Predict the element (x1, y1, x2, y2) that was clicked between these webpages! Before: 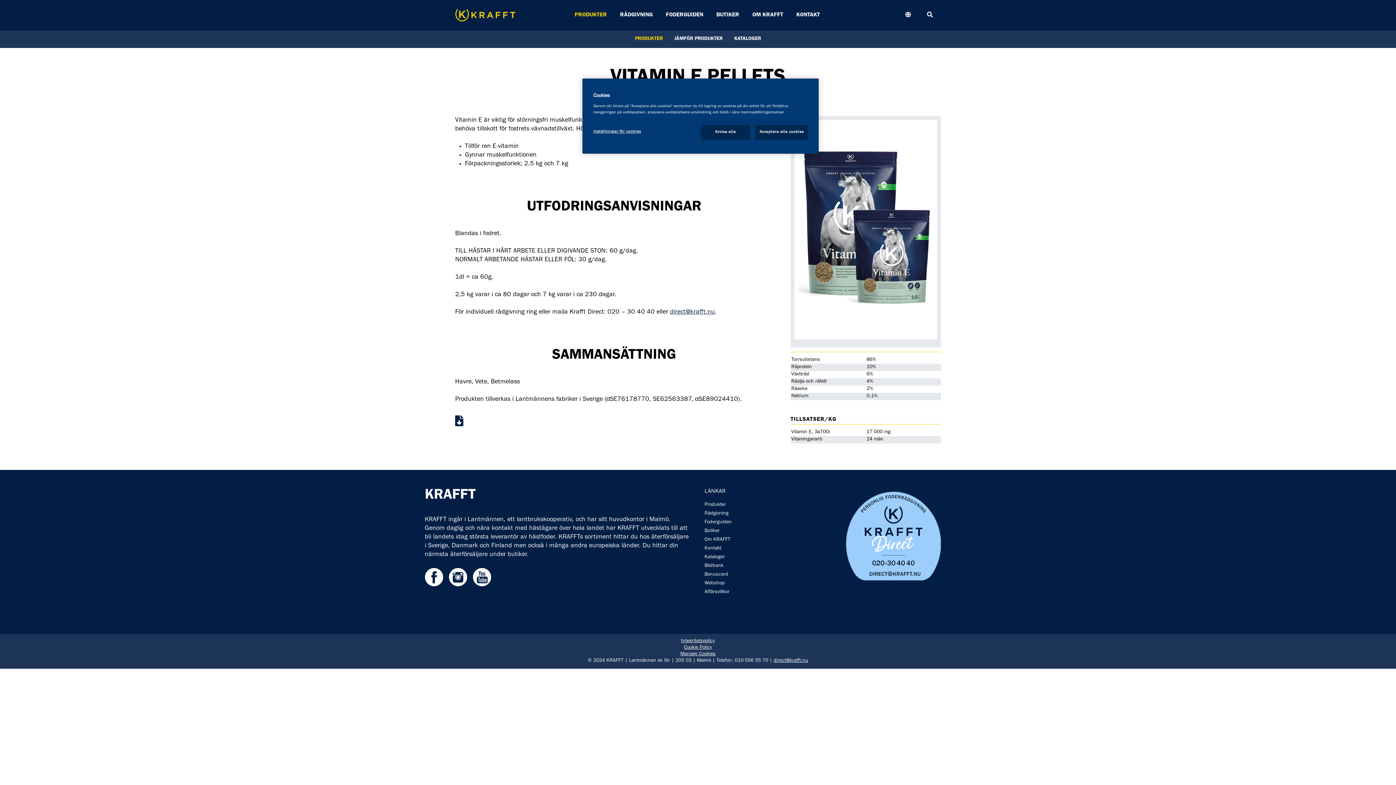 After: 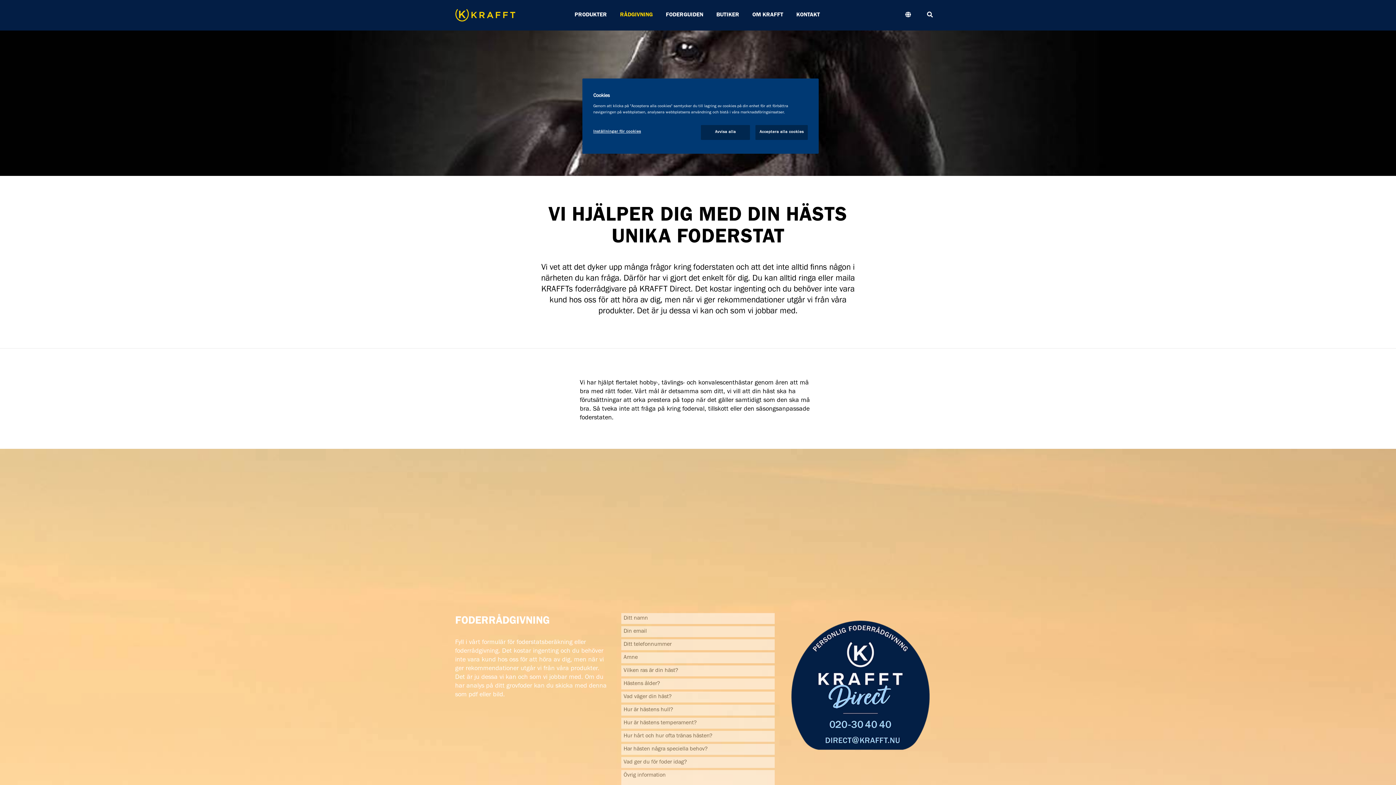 Action: bbox: (620, 12, 652, 18) label: RÅDGIVNING